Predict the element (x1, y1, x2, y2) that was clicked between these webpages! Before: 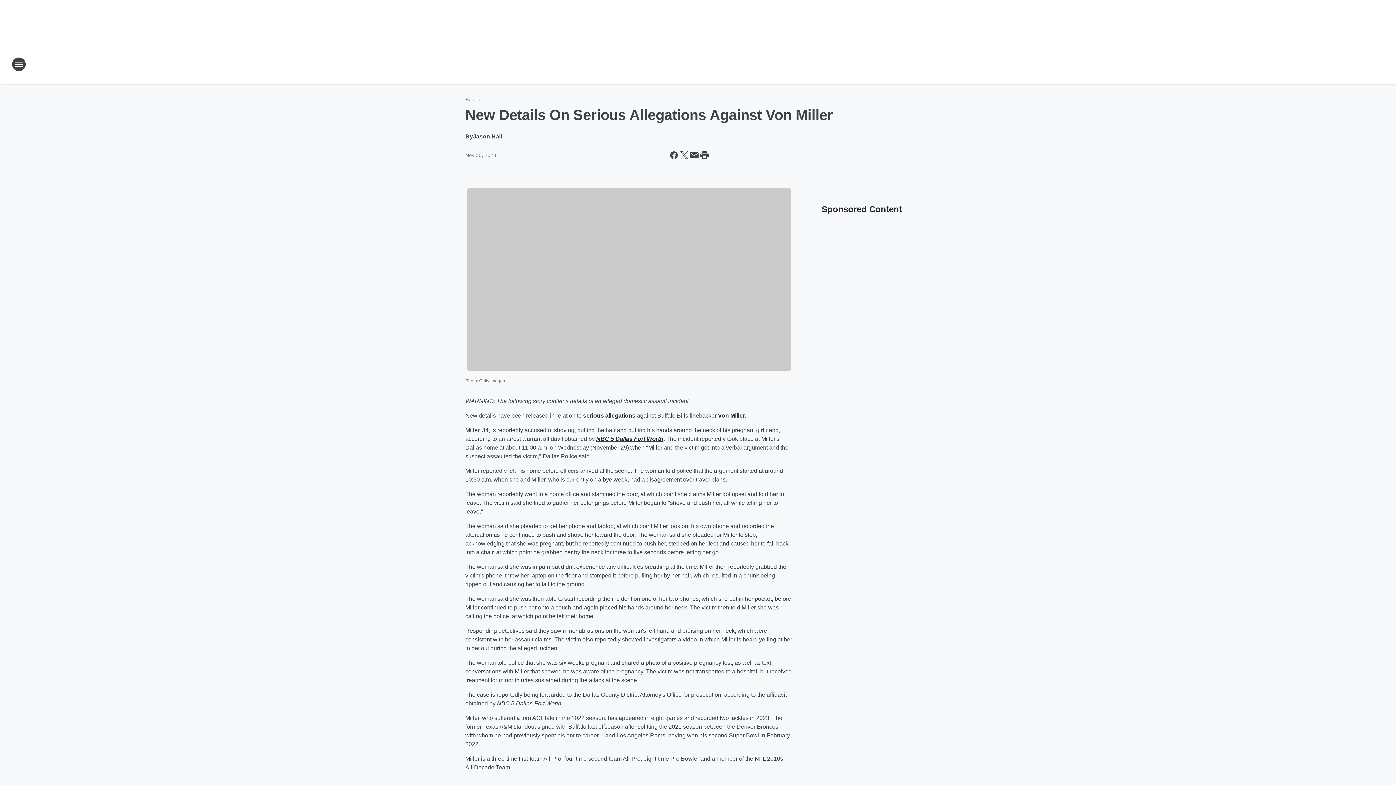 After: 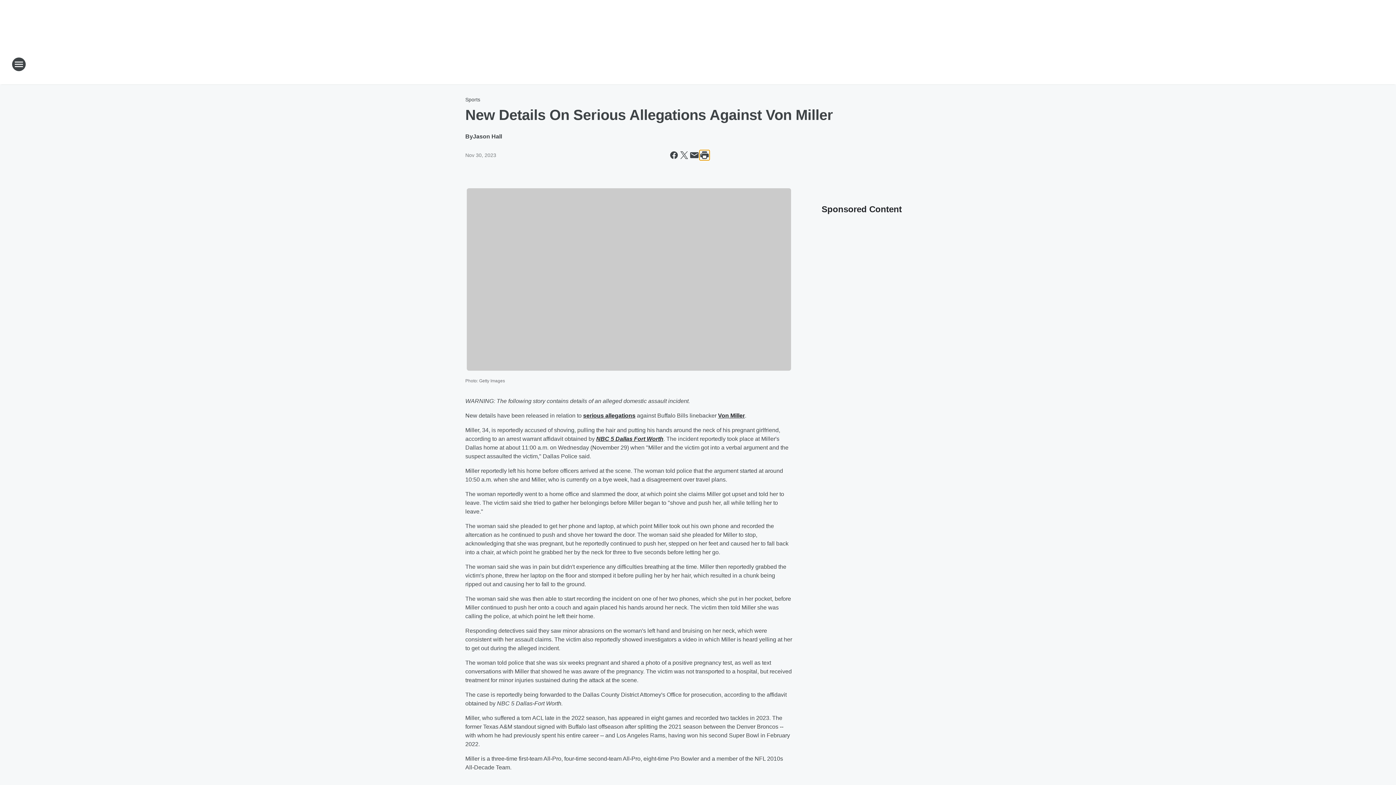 Action: bbox: (699, 150, 709, 160) label: Print this page